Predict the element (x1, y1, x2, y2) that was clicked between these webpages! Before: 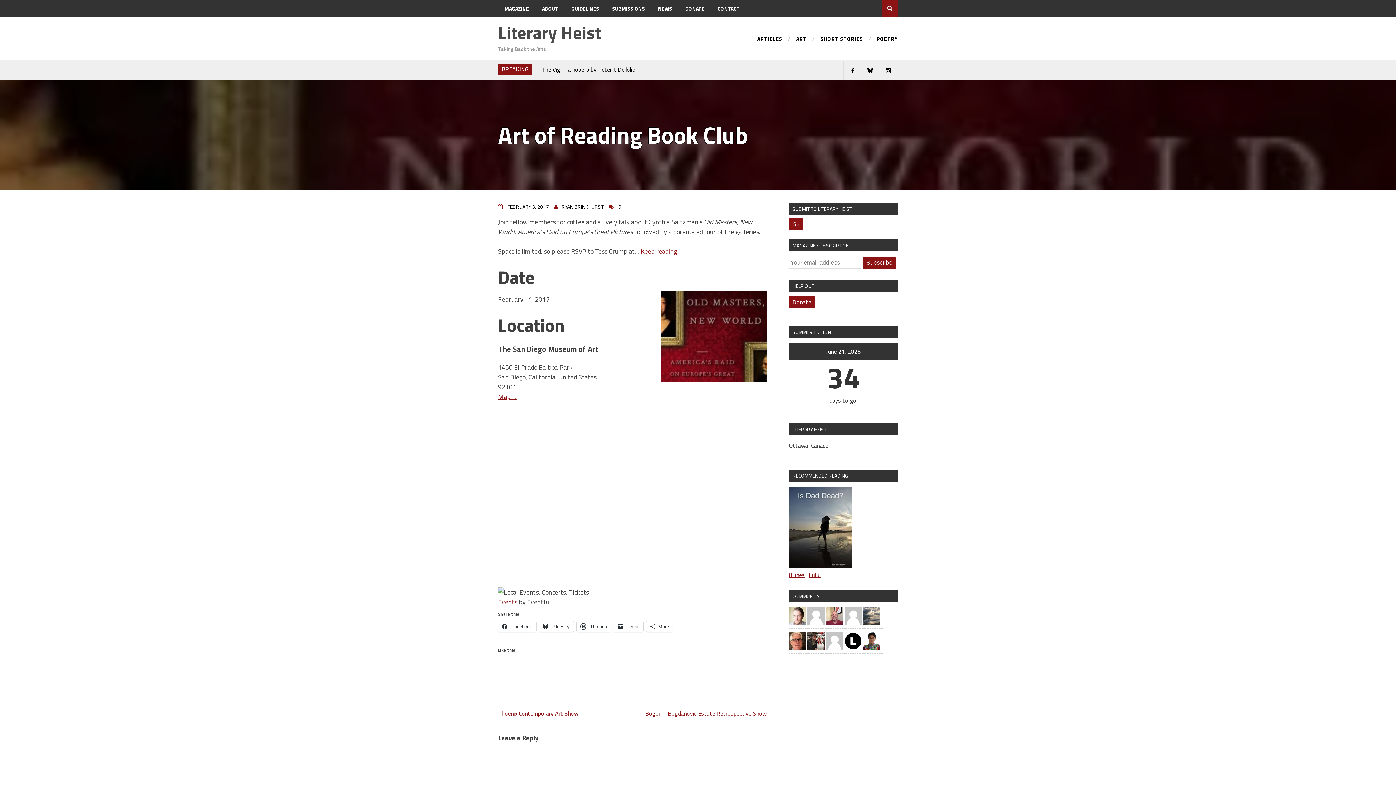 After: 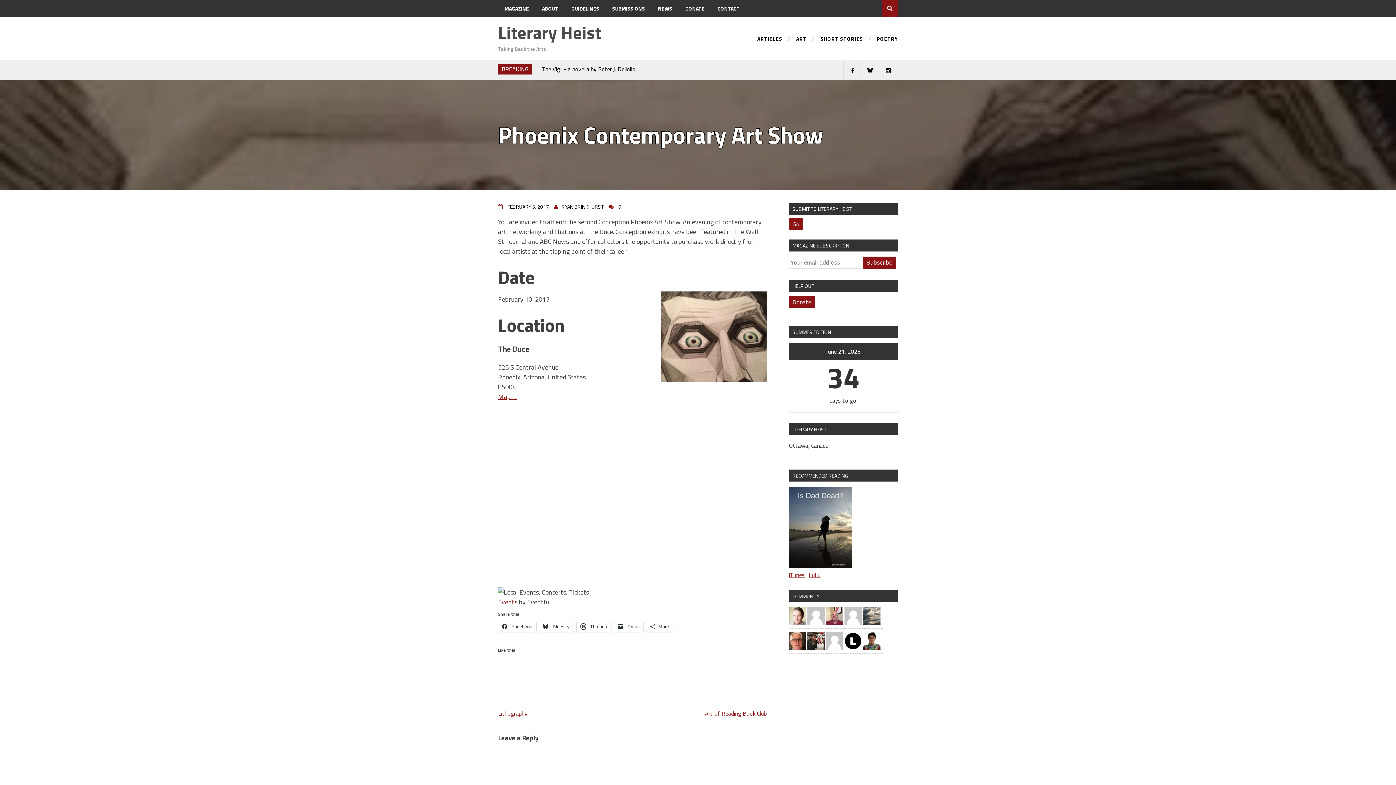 Action: label: Phoenix Contemporary Art Show bbox: (498, 709, 578, 718)